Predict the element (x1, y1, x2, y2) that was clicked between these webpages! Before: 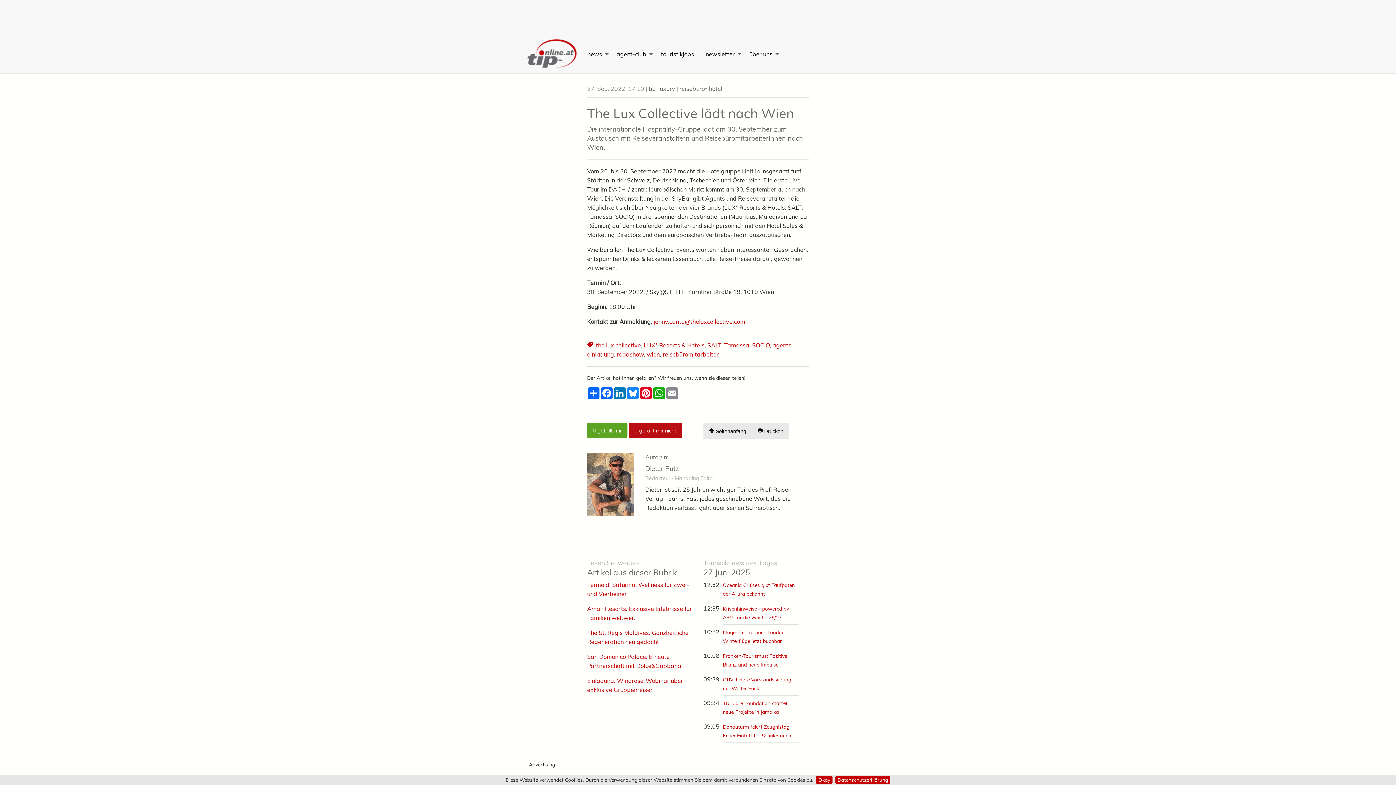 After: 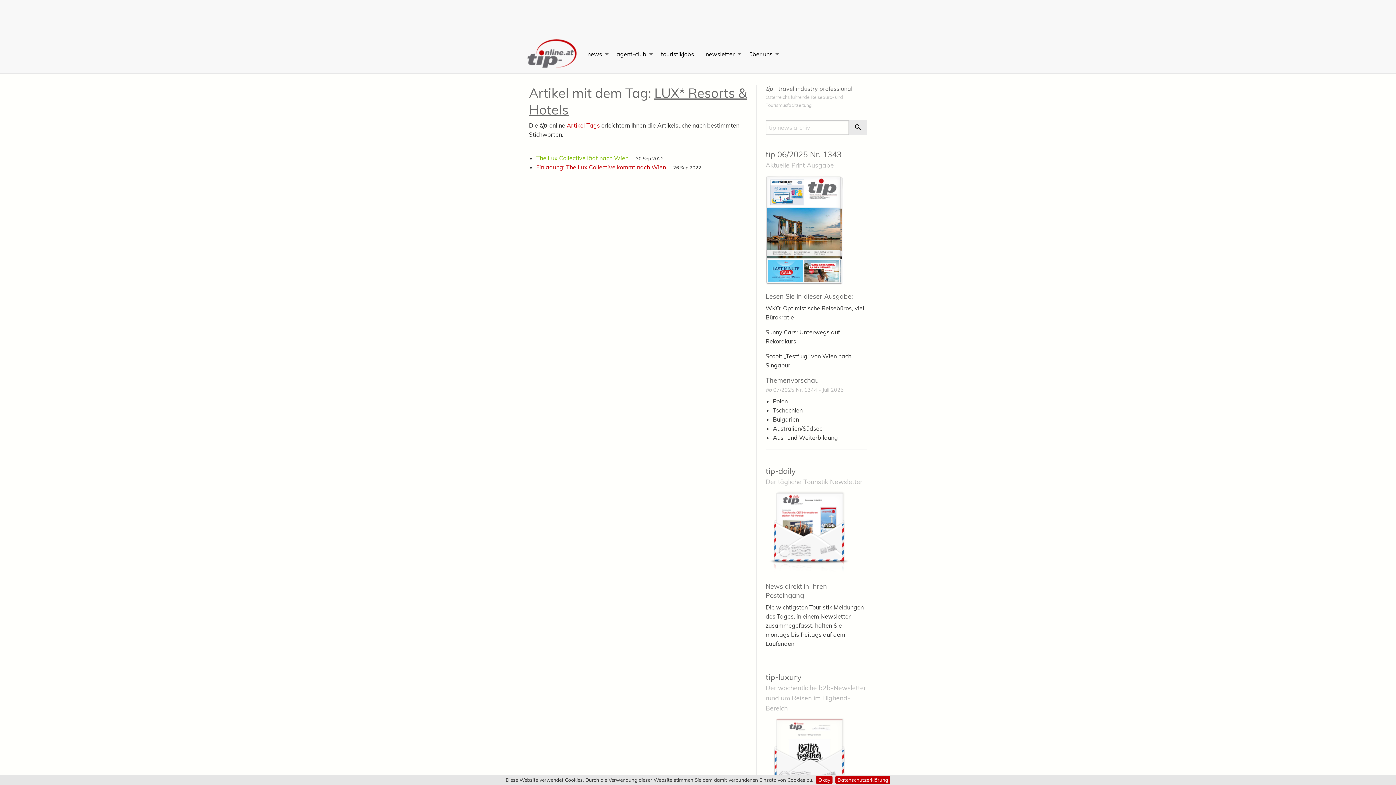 Action: label: LUX* Resorts & Hotels bbox: (644, 341, 704, 349)